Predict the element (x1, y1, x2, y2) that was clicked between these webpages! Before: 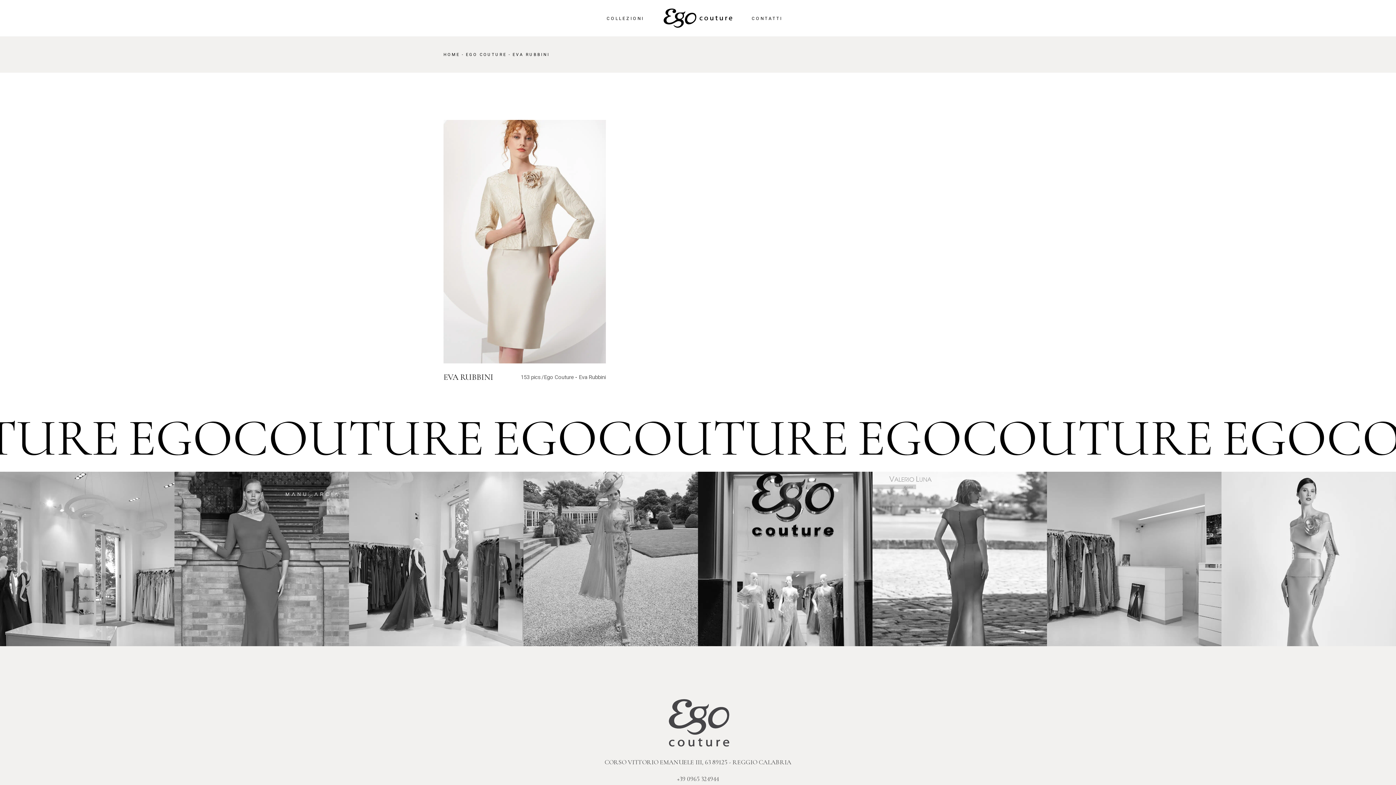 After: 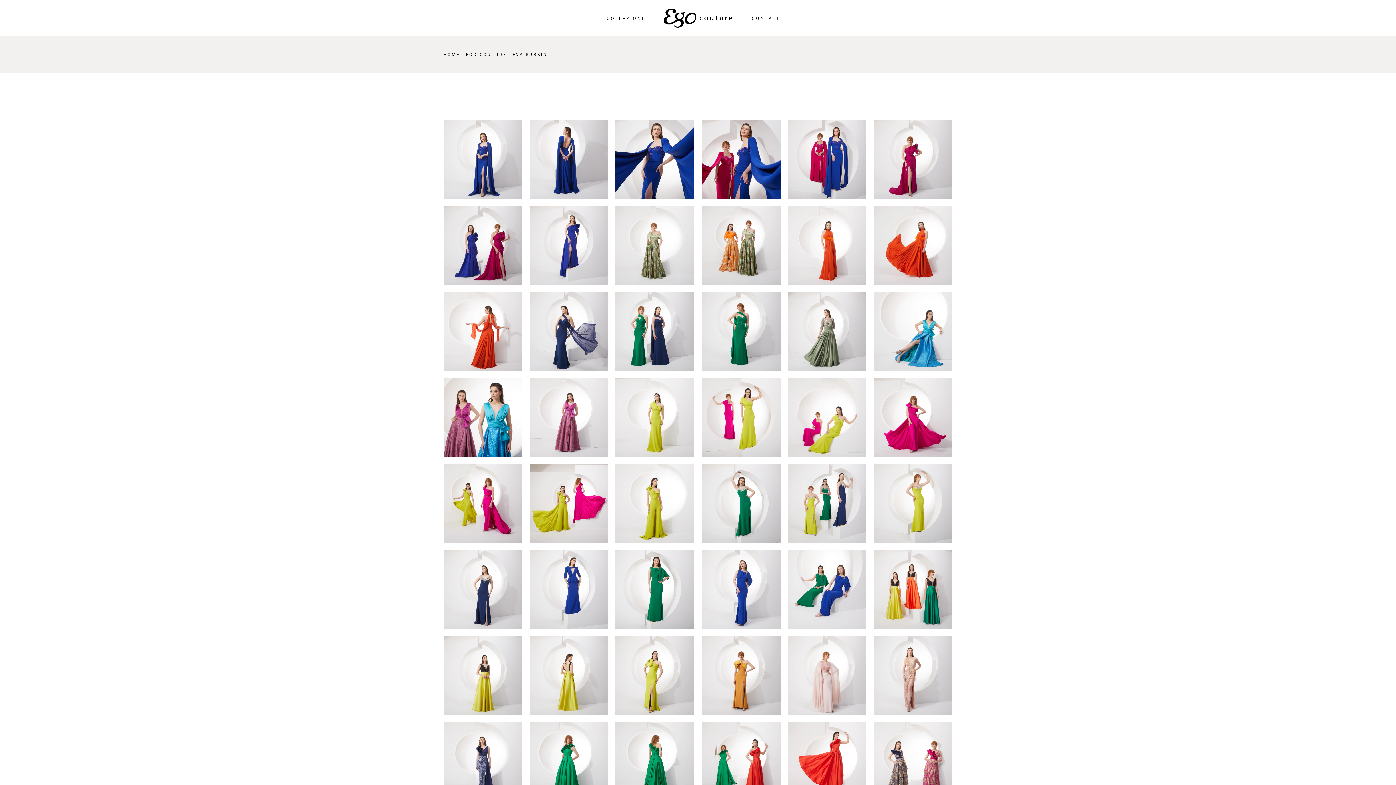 Action: bbox: (433, 105, 615, 378)